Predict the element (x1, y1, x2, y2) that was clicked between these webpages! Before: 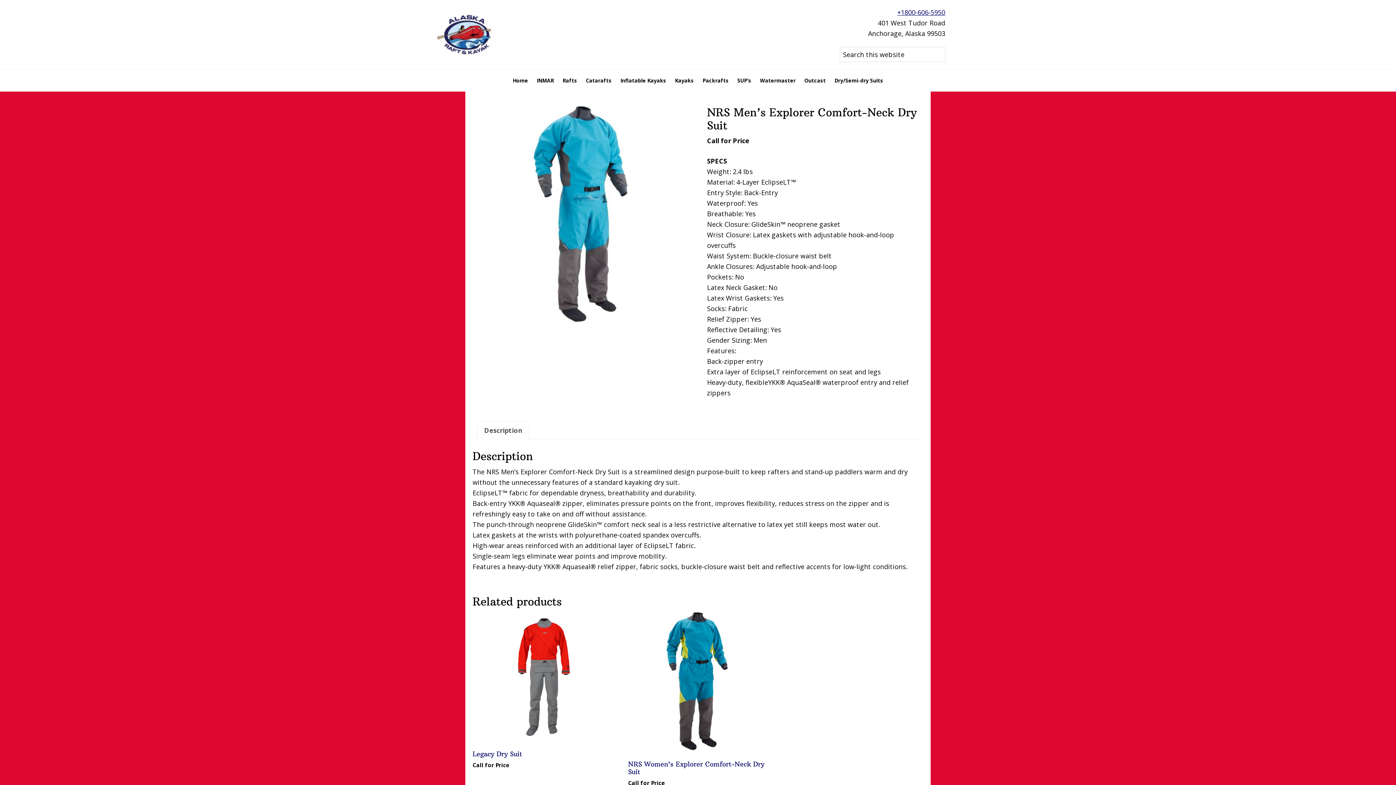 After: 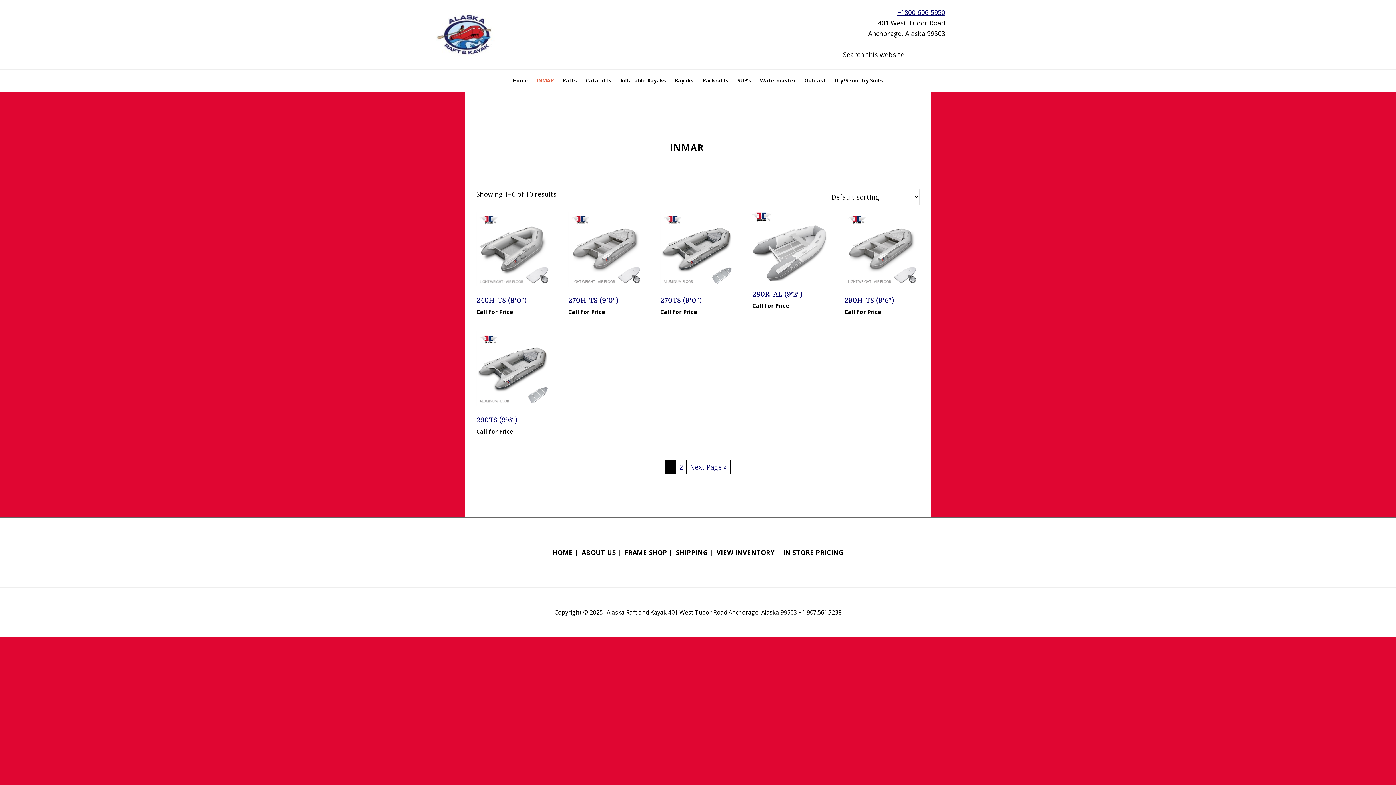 Action: bbox: (533, 69, 557, 91) label: INMAR